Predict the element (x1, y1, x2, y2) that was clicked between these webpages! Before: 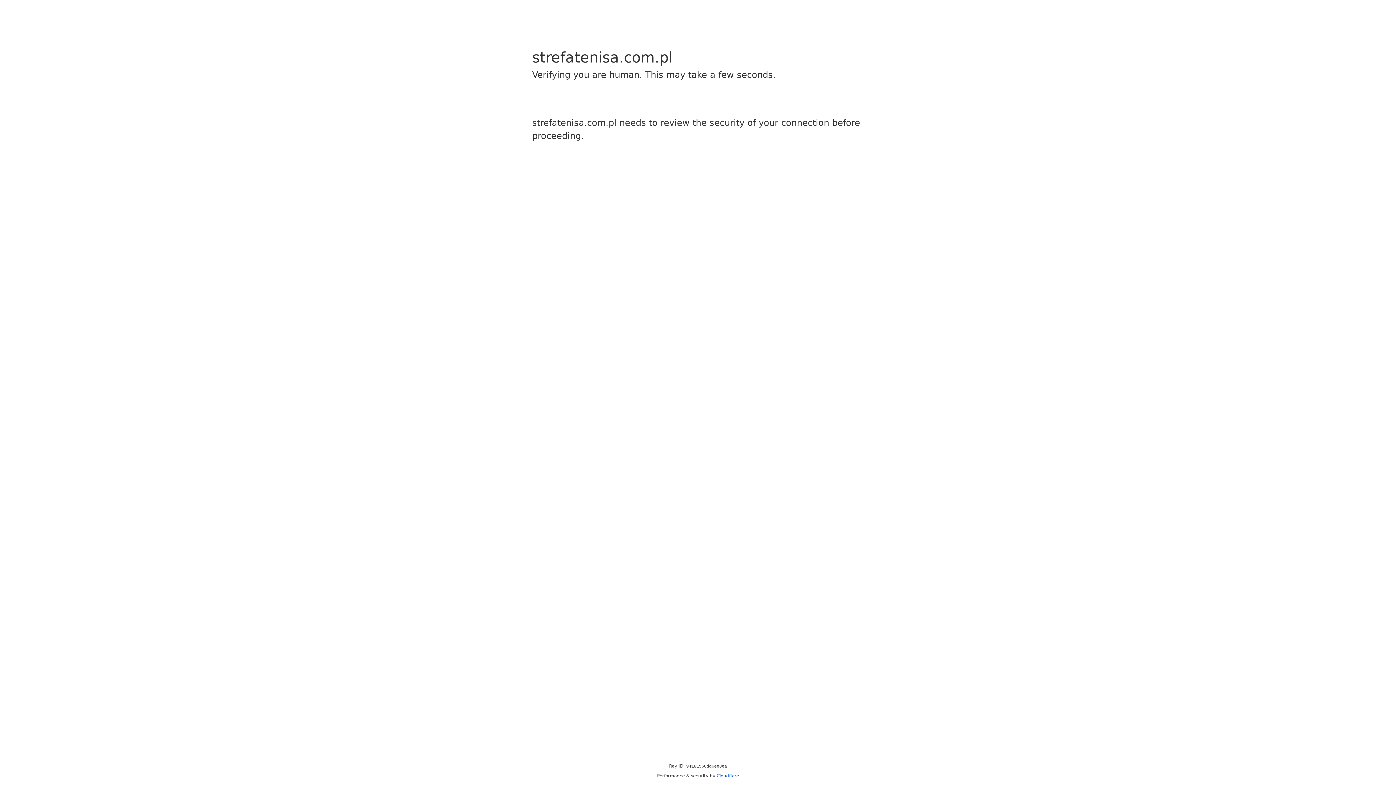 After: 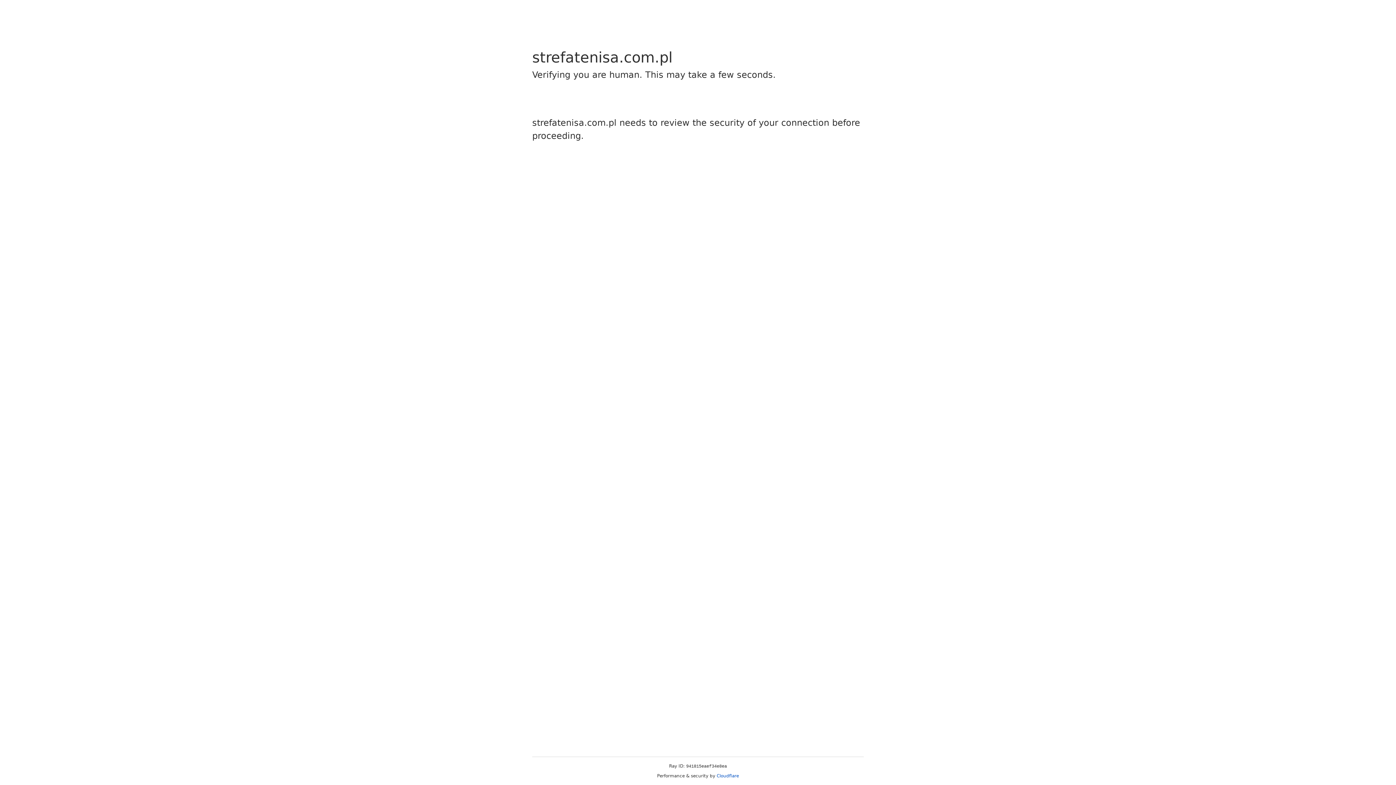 Action: label: Cloudflare bbox: (716, 773, 739, 778)